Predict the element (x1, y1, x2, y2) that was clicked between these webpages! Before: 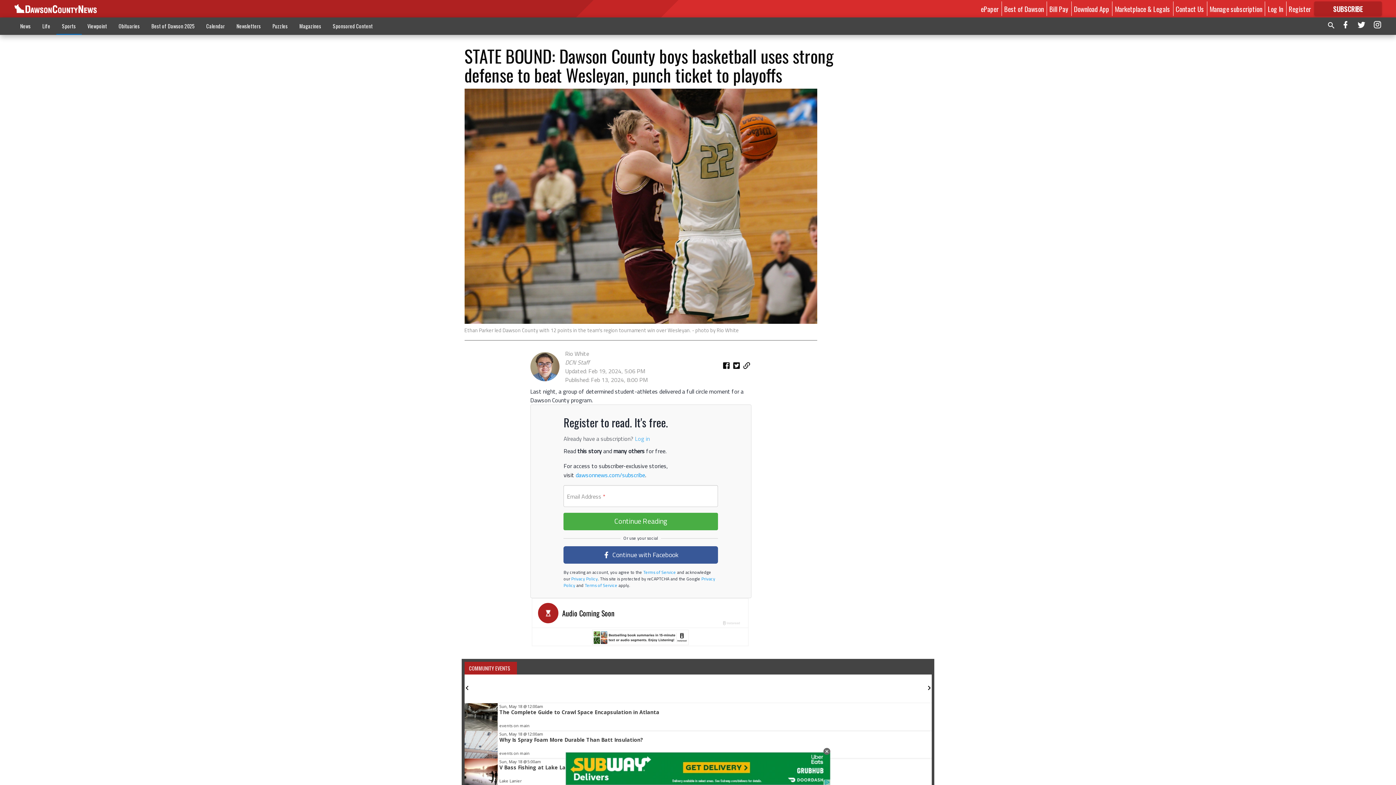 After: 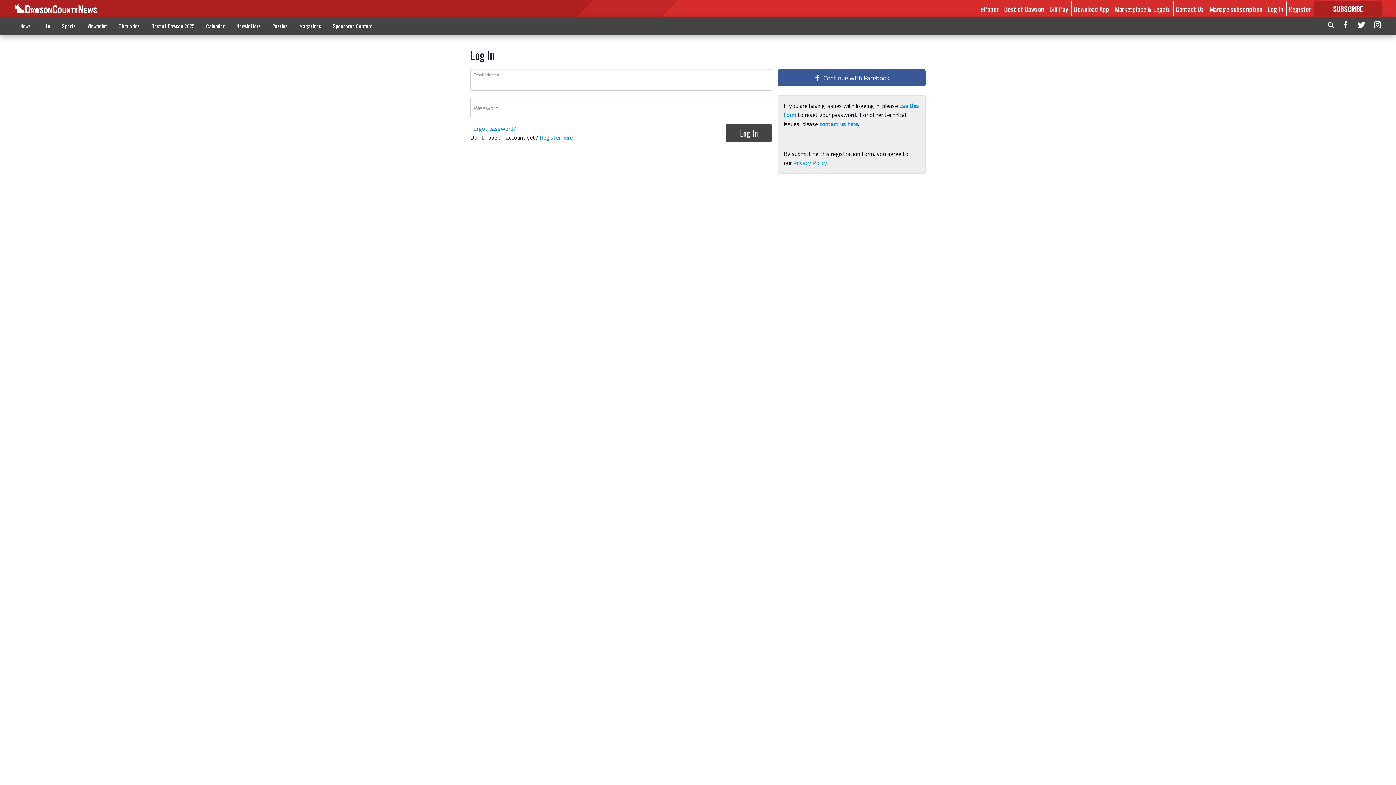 Action: label: ePaper bbox: (981, 3, 998, 13)